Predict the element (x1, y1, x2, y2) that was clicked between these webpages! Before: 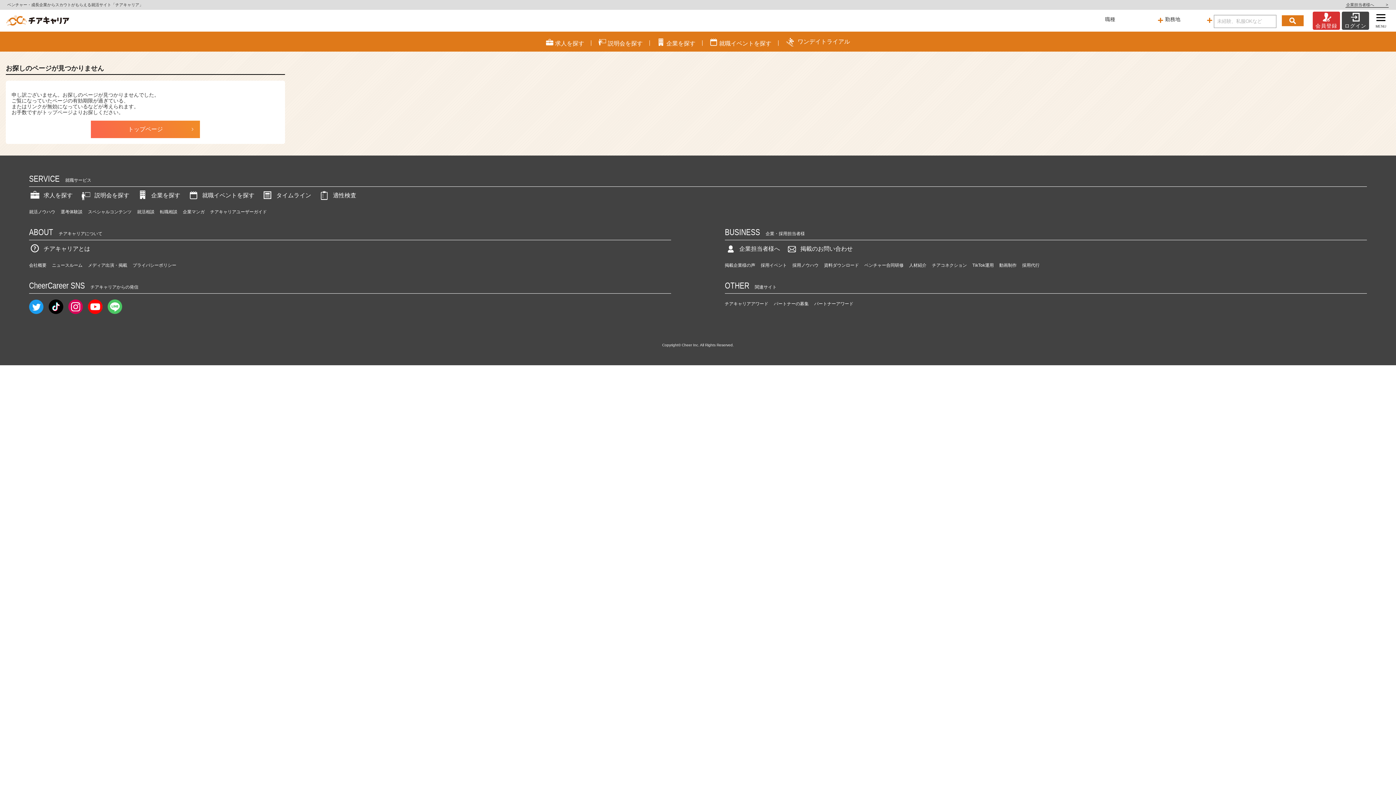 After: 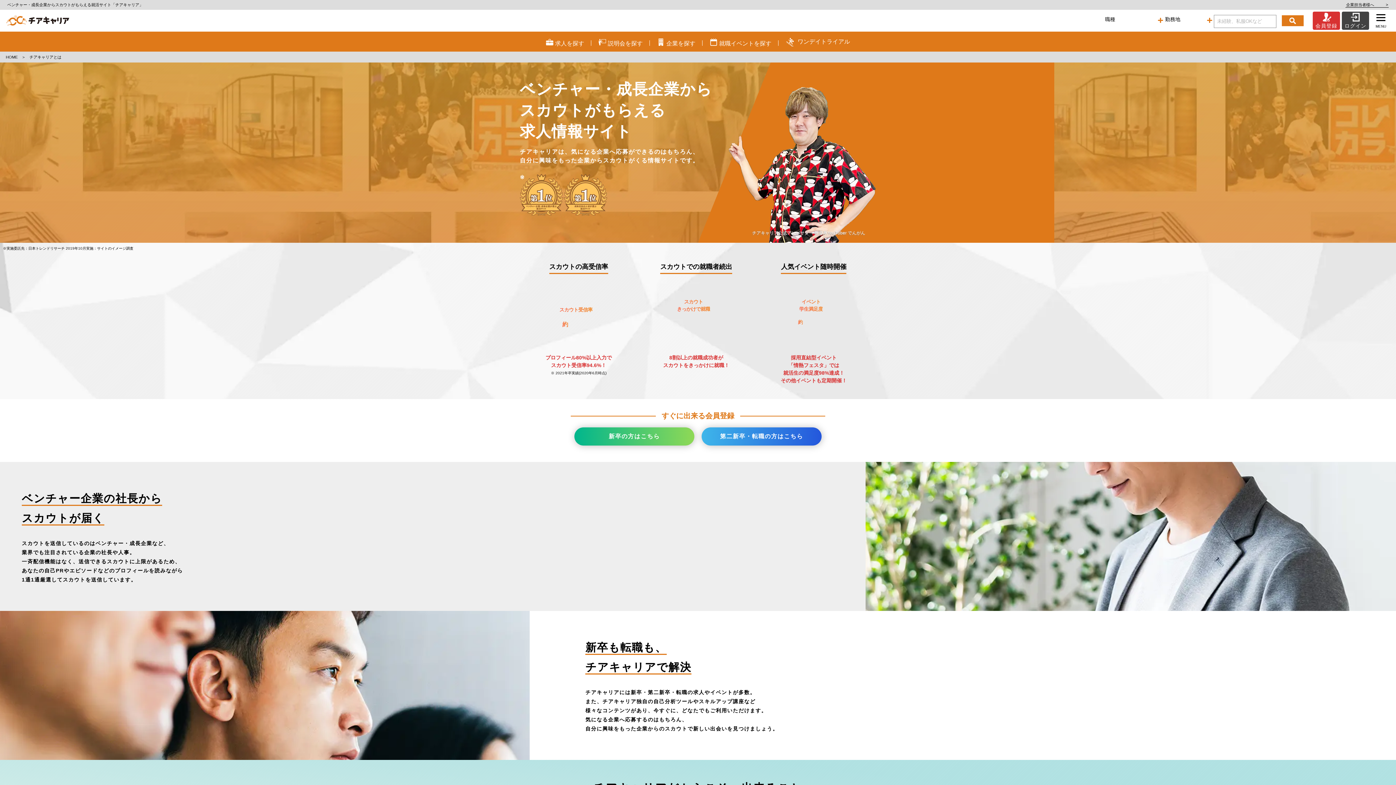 Action: bbox: (29, 243, 90, 255) label: チアキャリアとは